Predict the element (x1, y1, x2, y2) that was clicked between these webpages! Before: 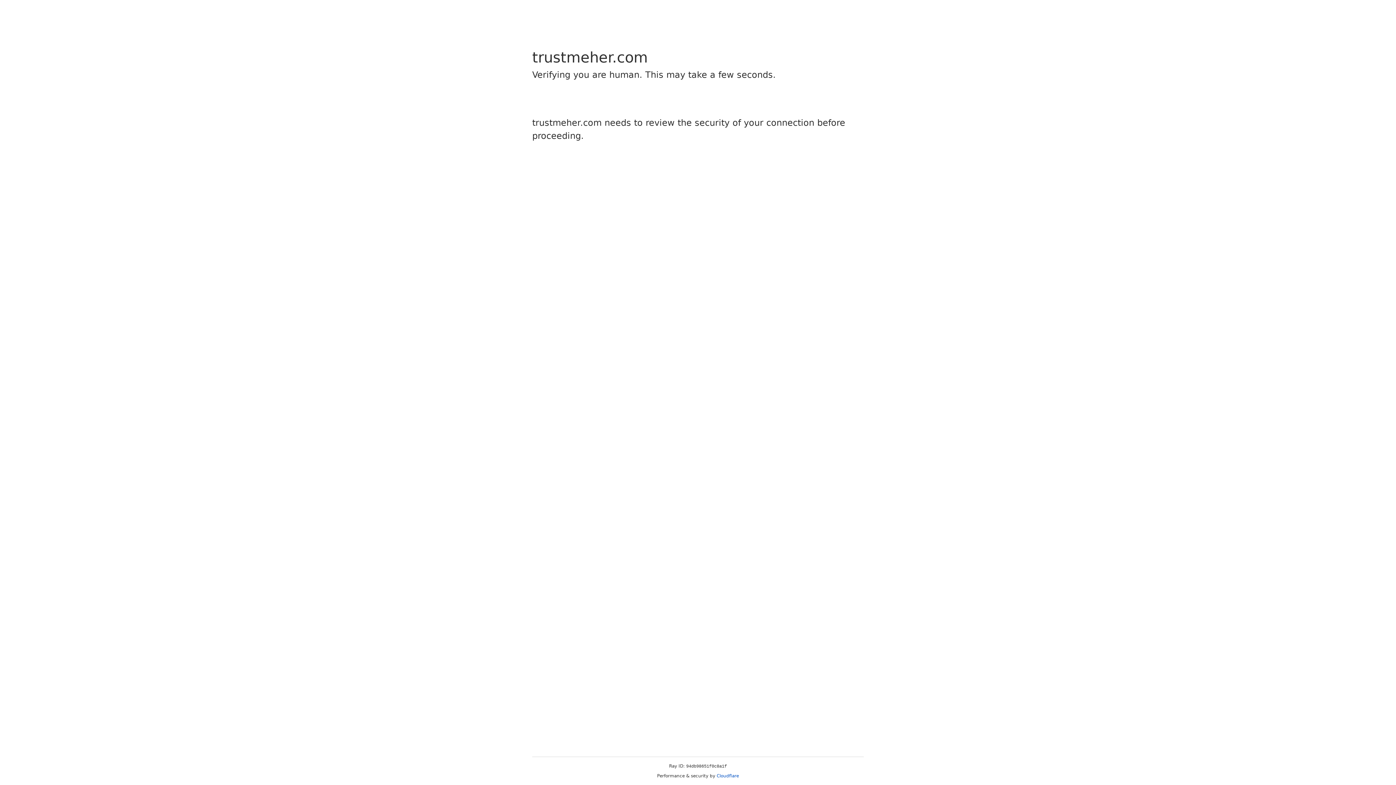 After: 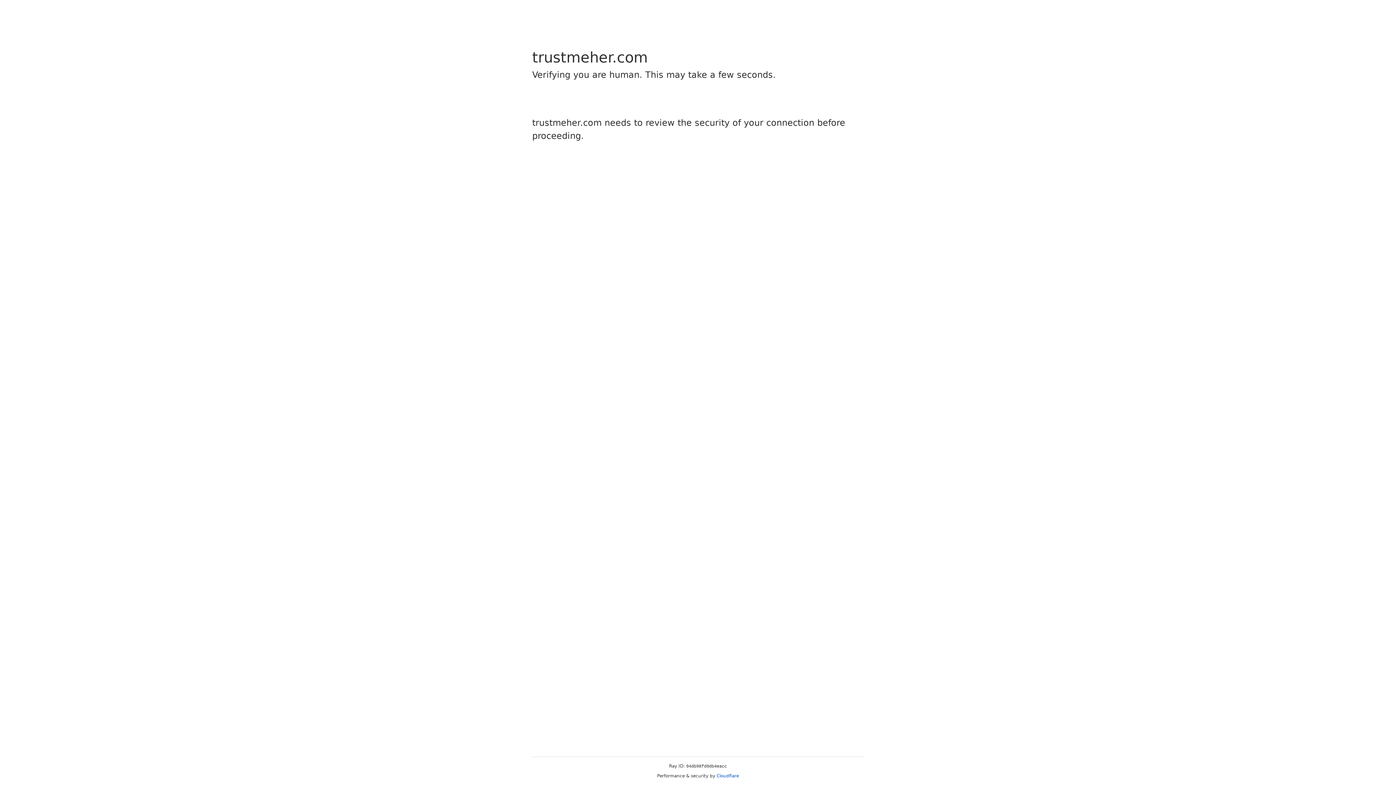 Action: bbox: (716, 773, 739, 778) label: Cloudflare